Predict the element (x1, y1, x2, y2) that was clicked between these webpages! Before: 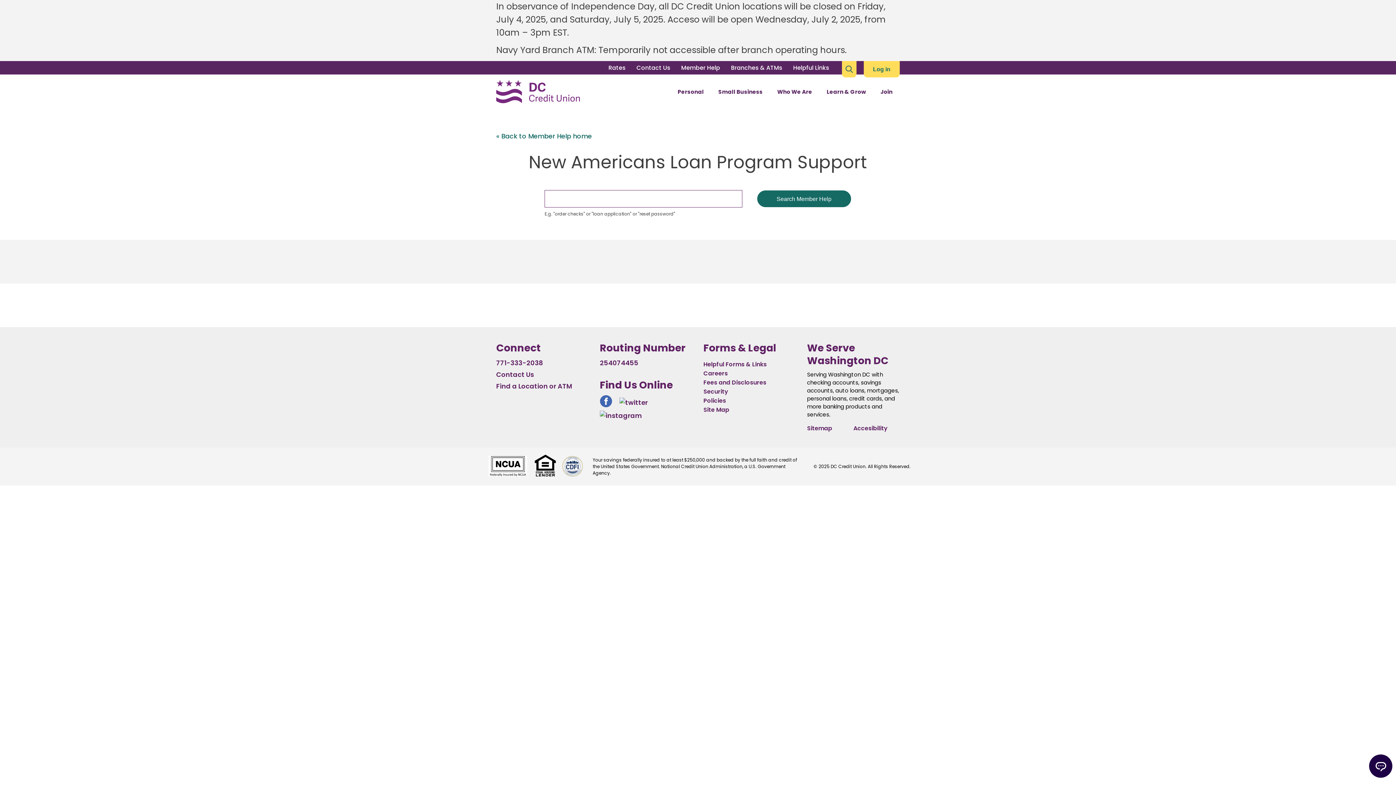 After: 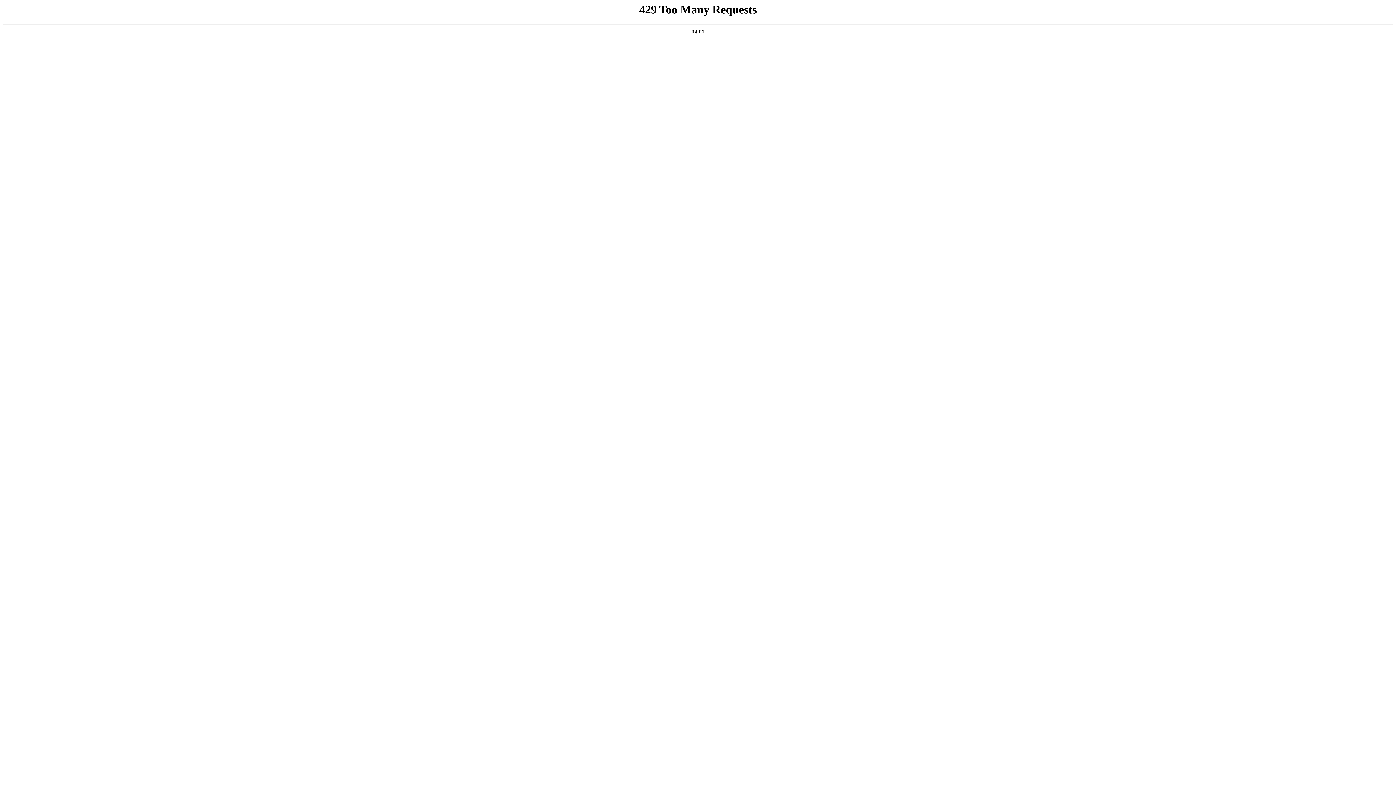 Action: bbox: (703, 378, 796, 387) label: Fees and Disclosures